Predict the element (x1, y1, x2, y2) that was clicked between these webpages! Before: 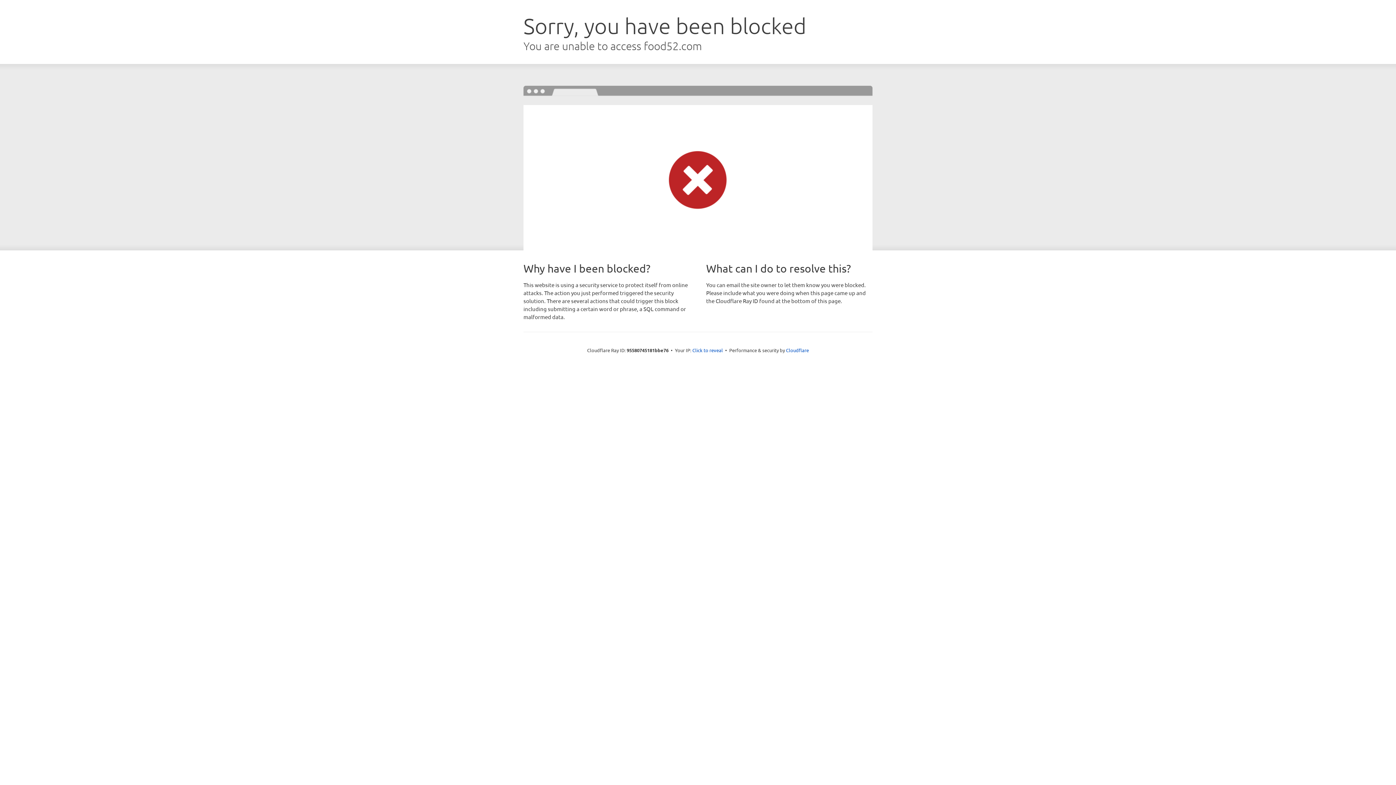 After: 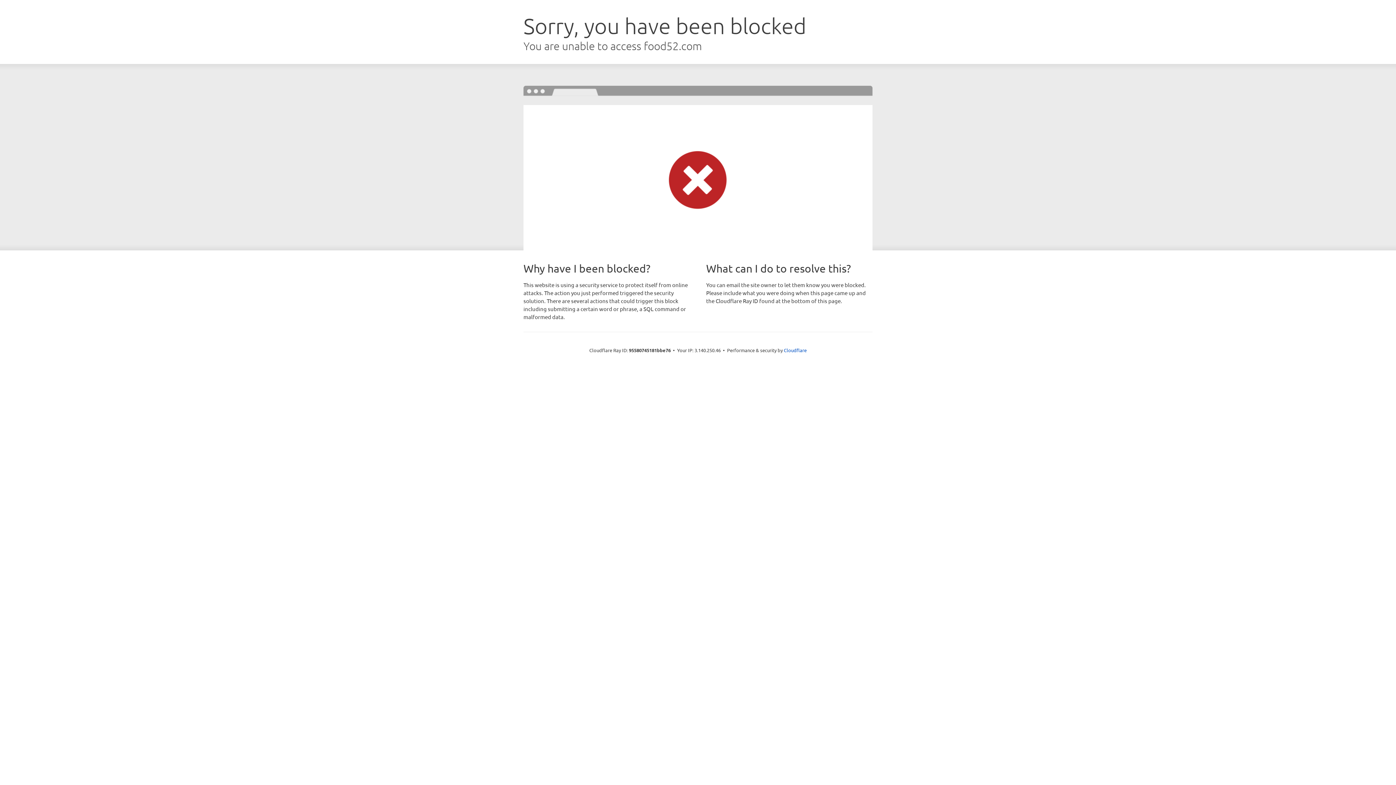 Action: bbox: (692, 346, 723, 353) label: Click to reveal